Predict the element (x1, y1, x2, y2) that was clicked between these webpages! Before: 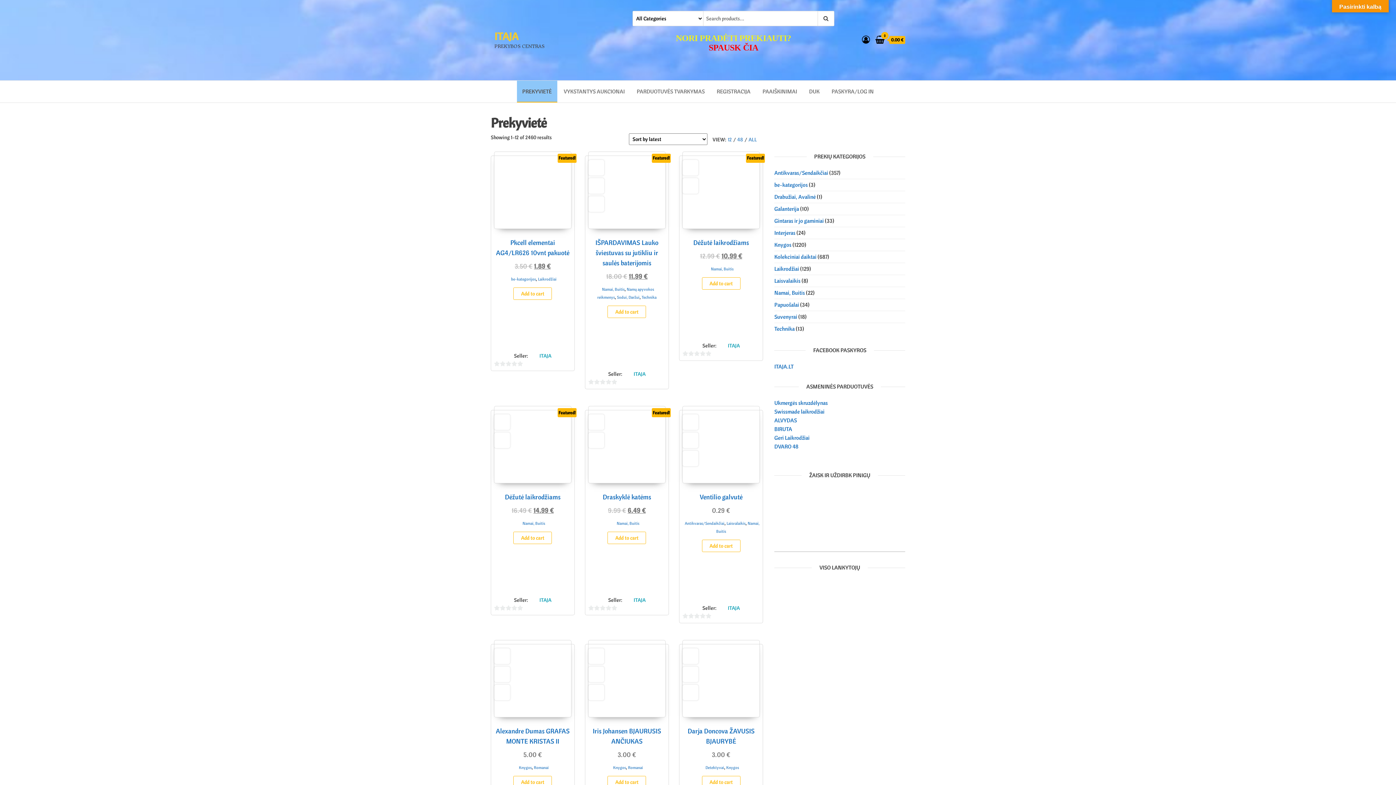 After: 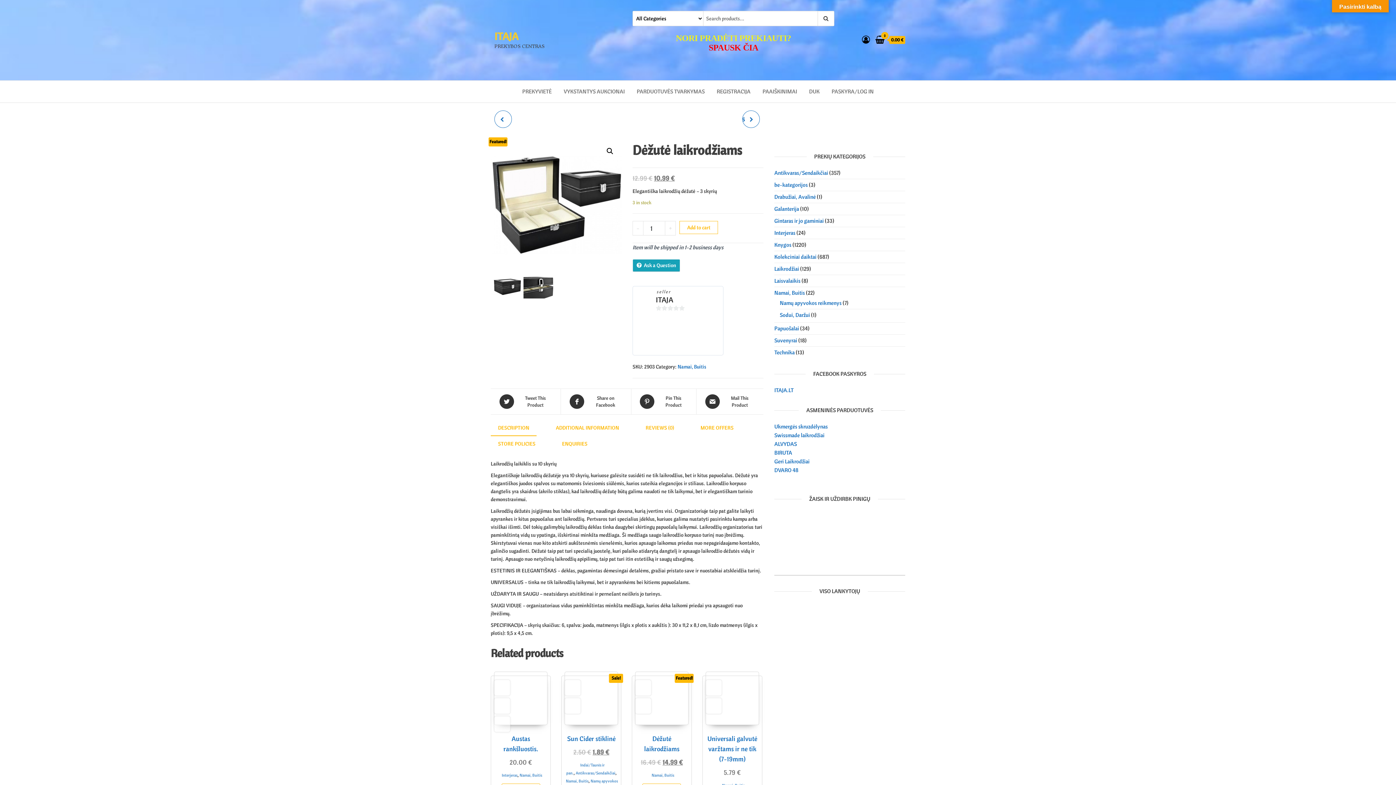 Action: label: Sale!
Dėžutė laikrodžiams
Featured!
12.99 € 10.99 € bbox: (682, 151, 759, 261)